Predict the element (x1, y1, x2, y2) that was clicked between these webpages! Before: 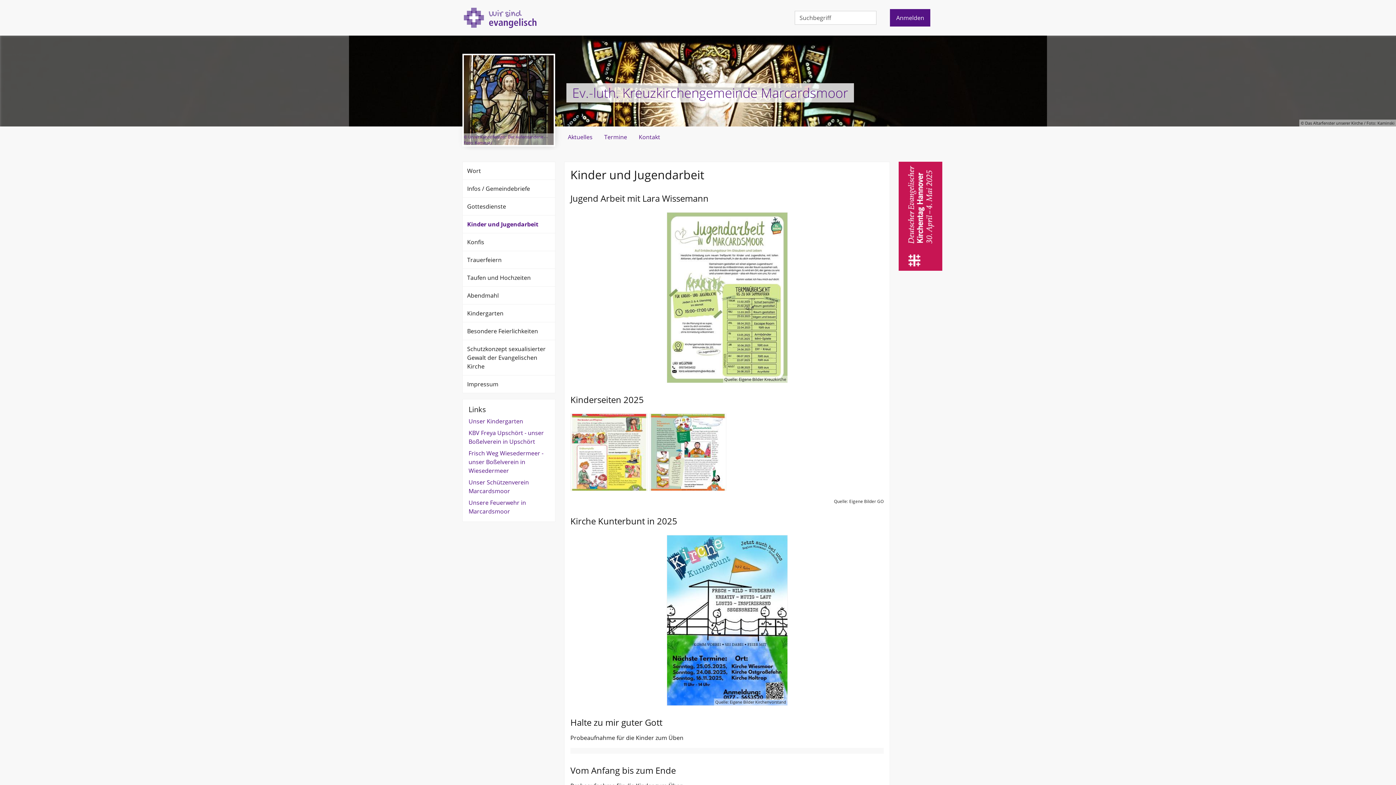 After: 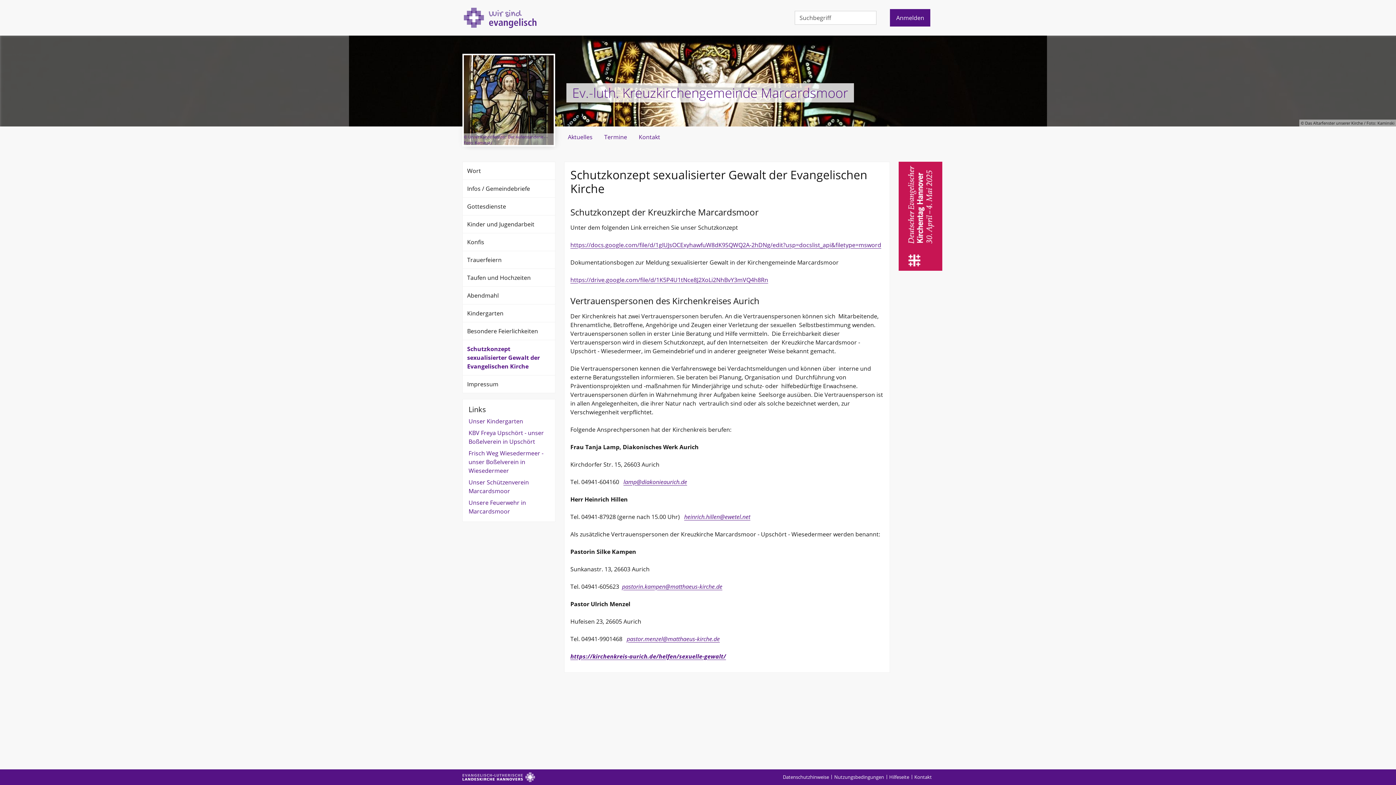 Action: label: Schutzkonzept sexualisierter Gewalt der Evangelischen Kirche bbox: (462, 340, 555, 375)